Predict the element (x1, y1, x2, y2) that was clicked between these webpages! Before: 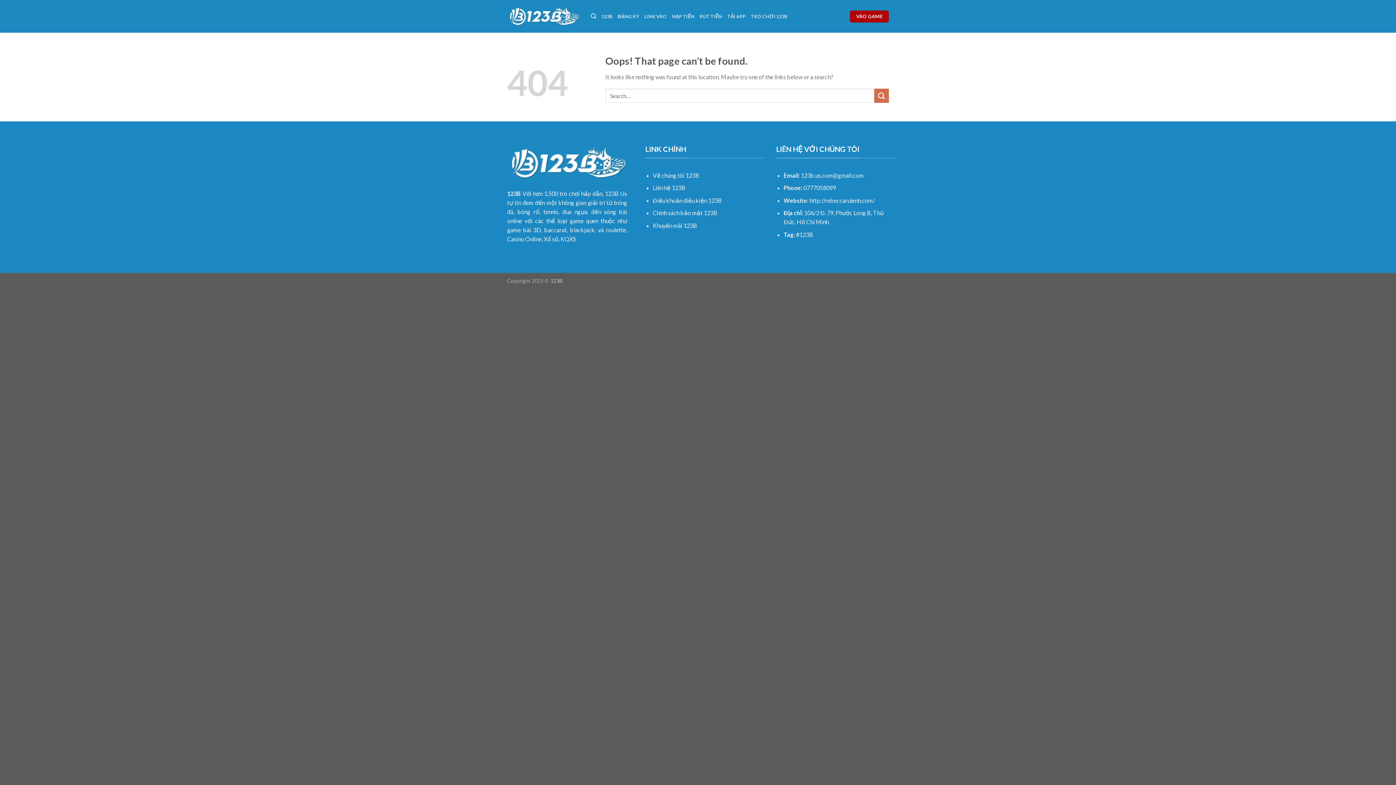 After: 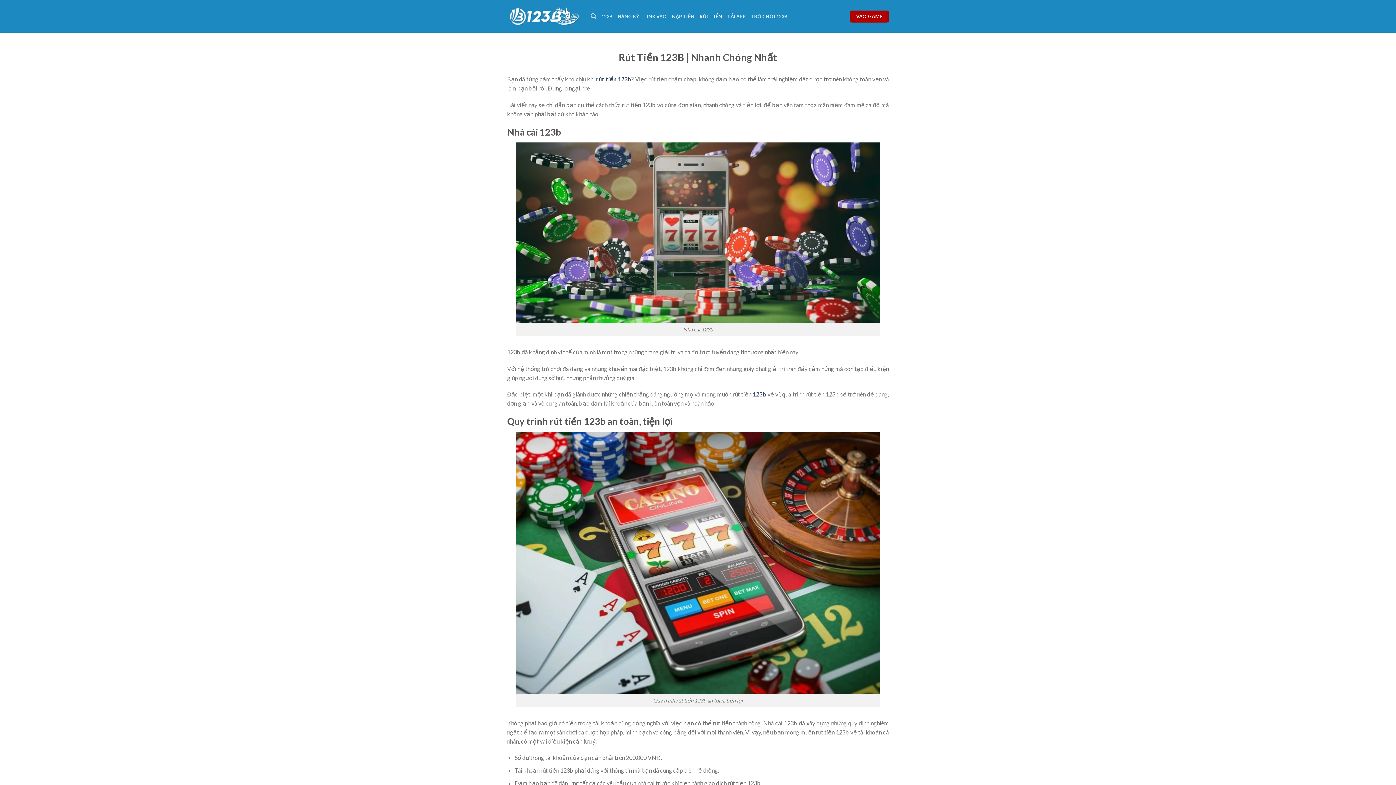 Action: label: RÚT TIỀN bbox: (699, 9, 722, 23)